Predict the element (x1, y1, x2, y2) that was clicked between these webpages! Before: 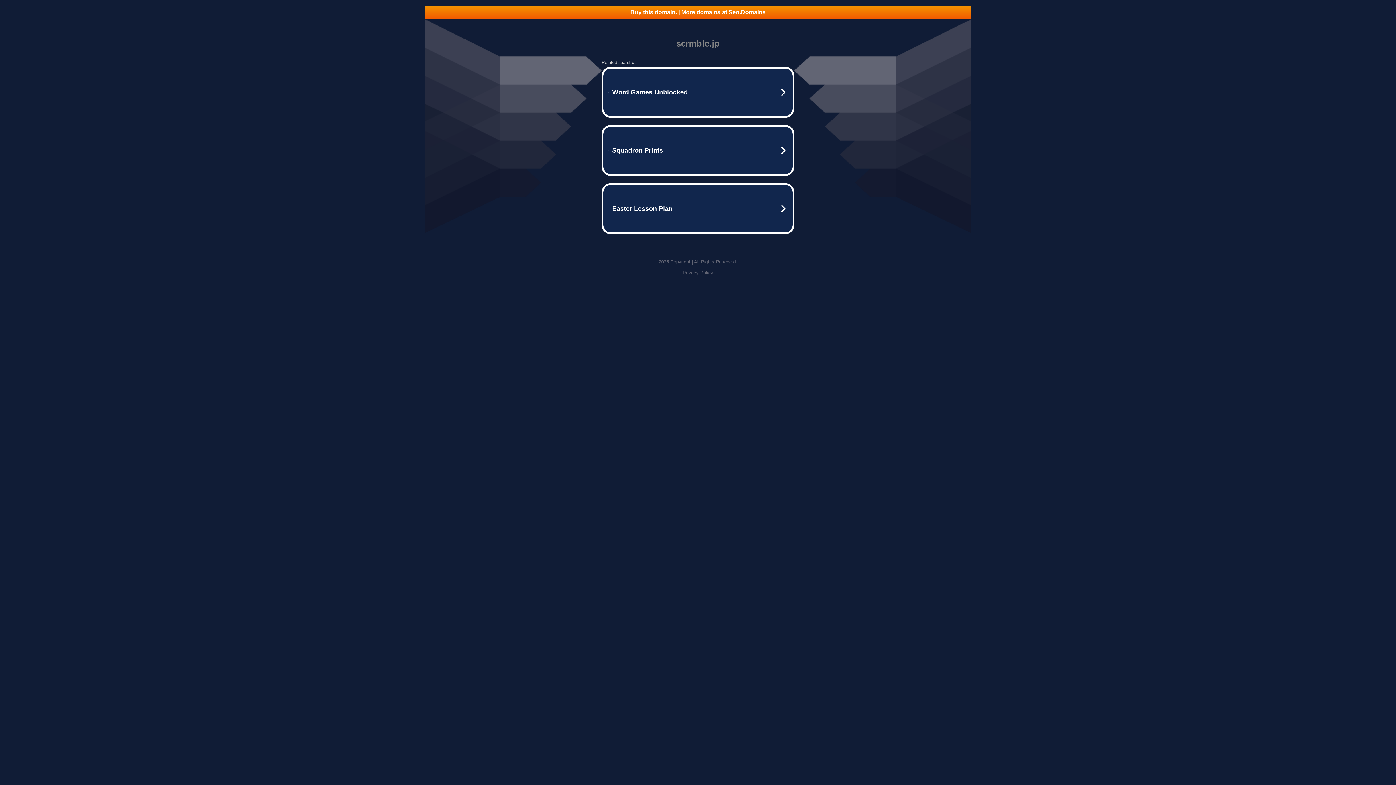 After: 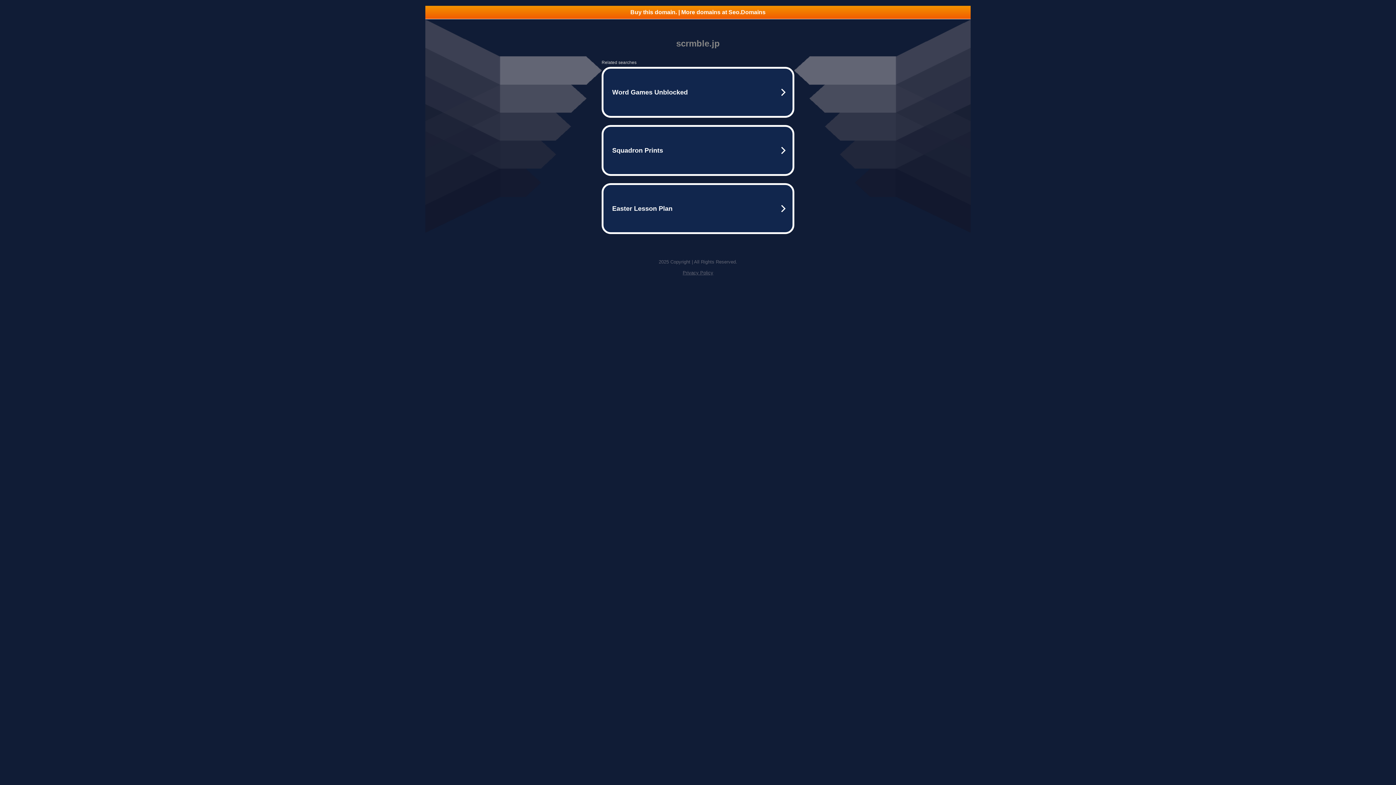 Action: label: Privacy Policy bbox: (682, 270, 713, 275)